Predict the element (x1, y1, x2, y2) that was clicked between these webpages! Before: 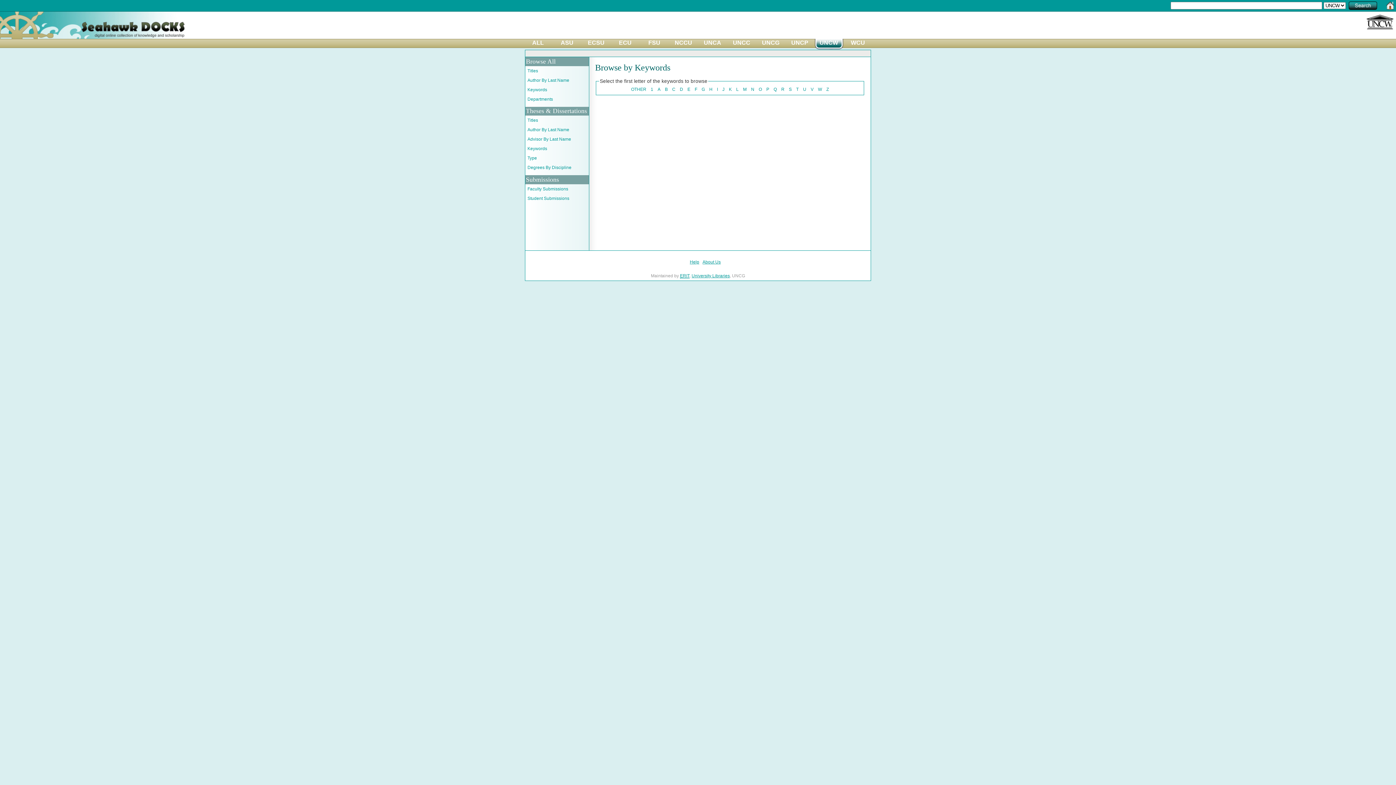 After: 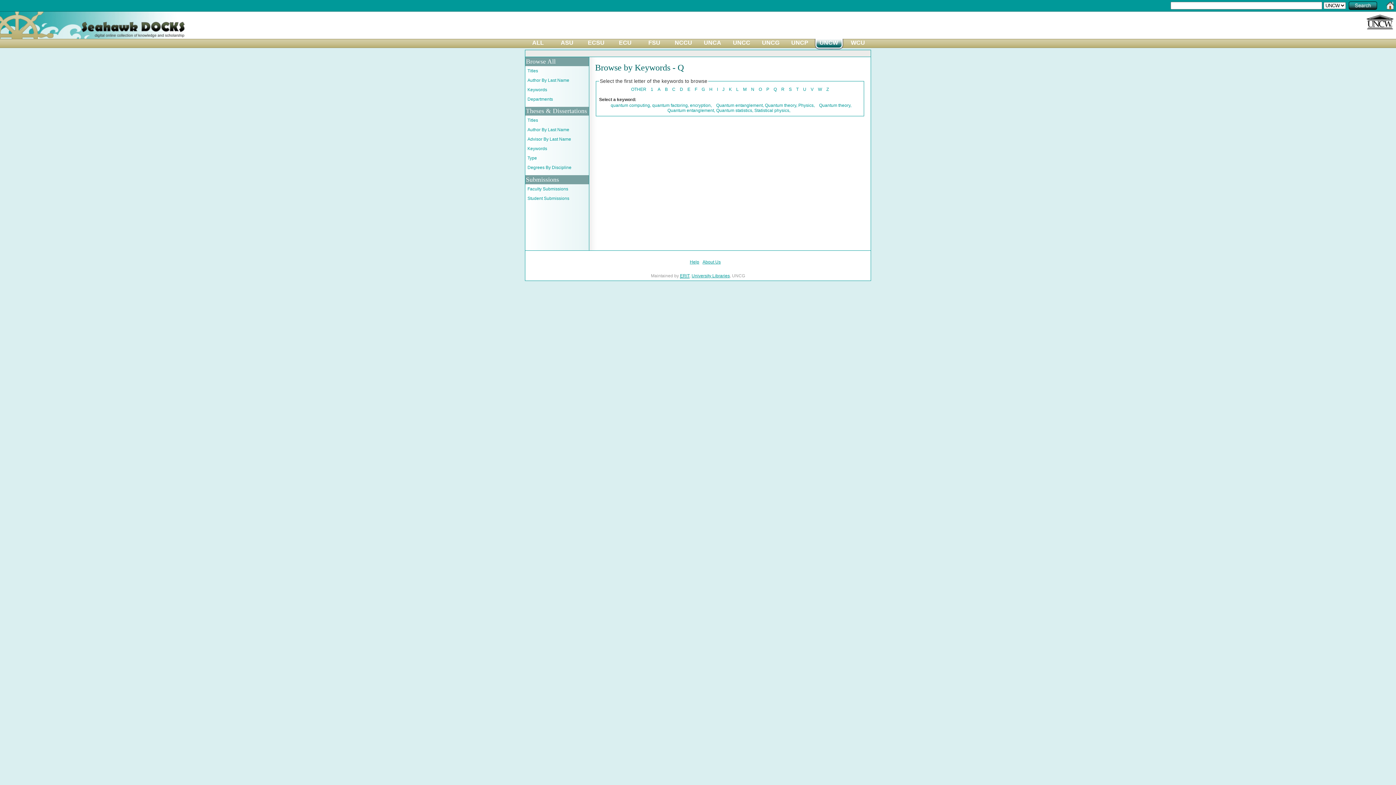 Action: label: Q bbox: (773, 86, 777, 92)